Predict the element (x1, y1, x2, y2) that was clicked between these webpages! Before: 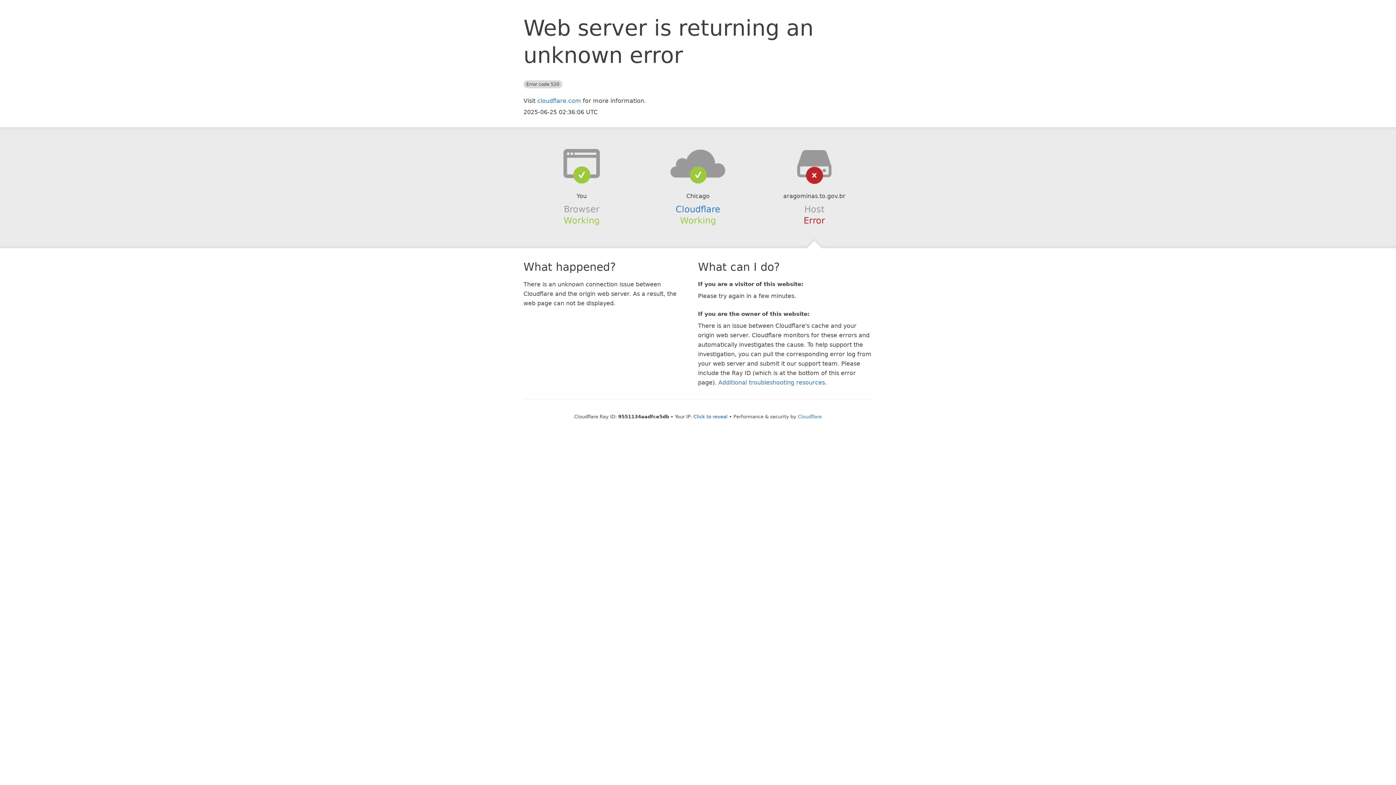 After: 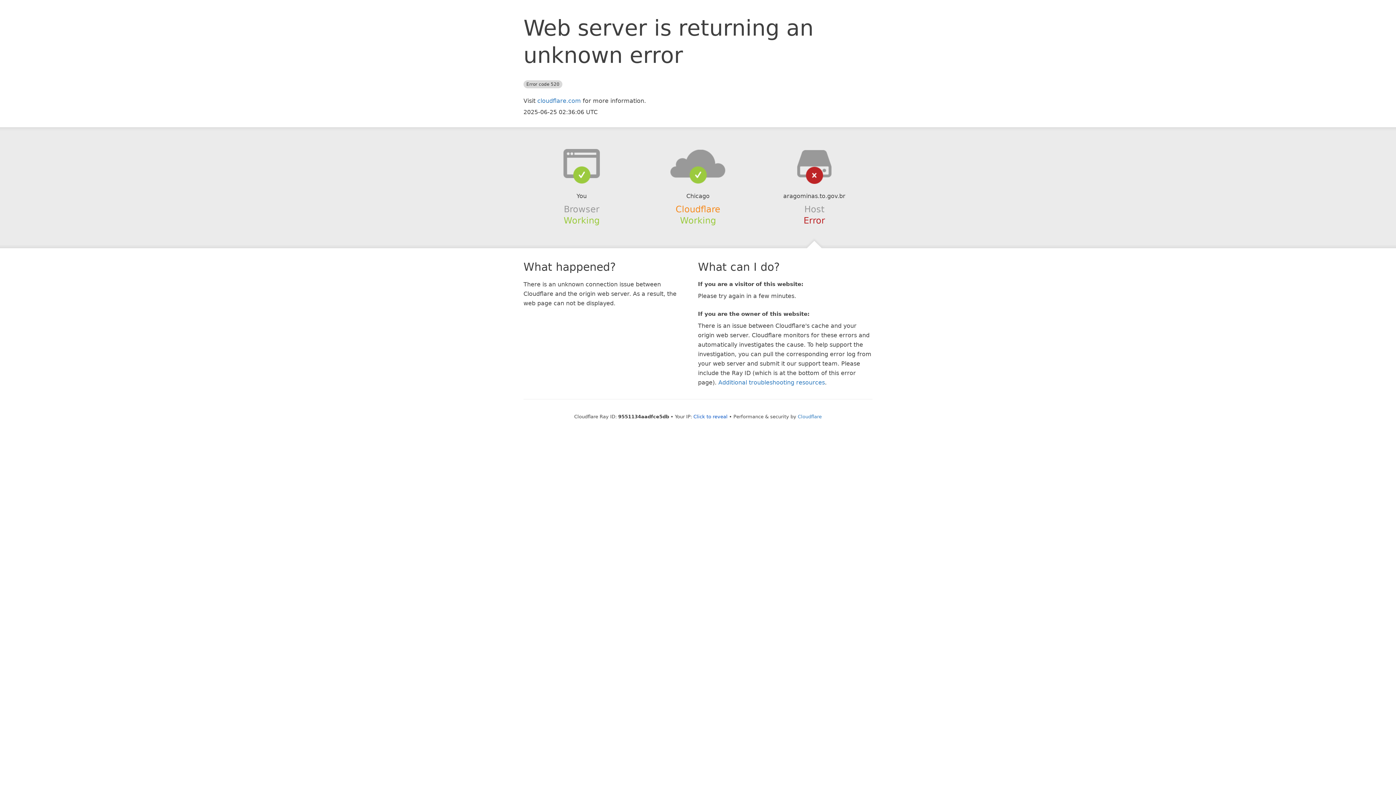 Action: label: Cloudflare bbox: (675, 204, 720, 214)